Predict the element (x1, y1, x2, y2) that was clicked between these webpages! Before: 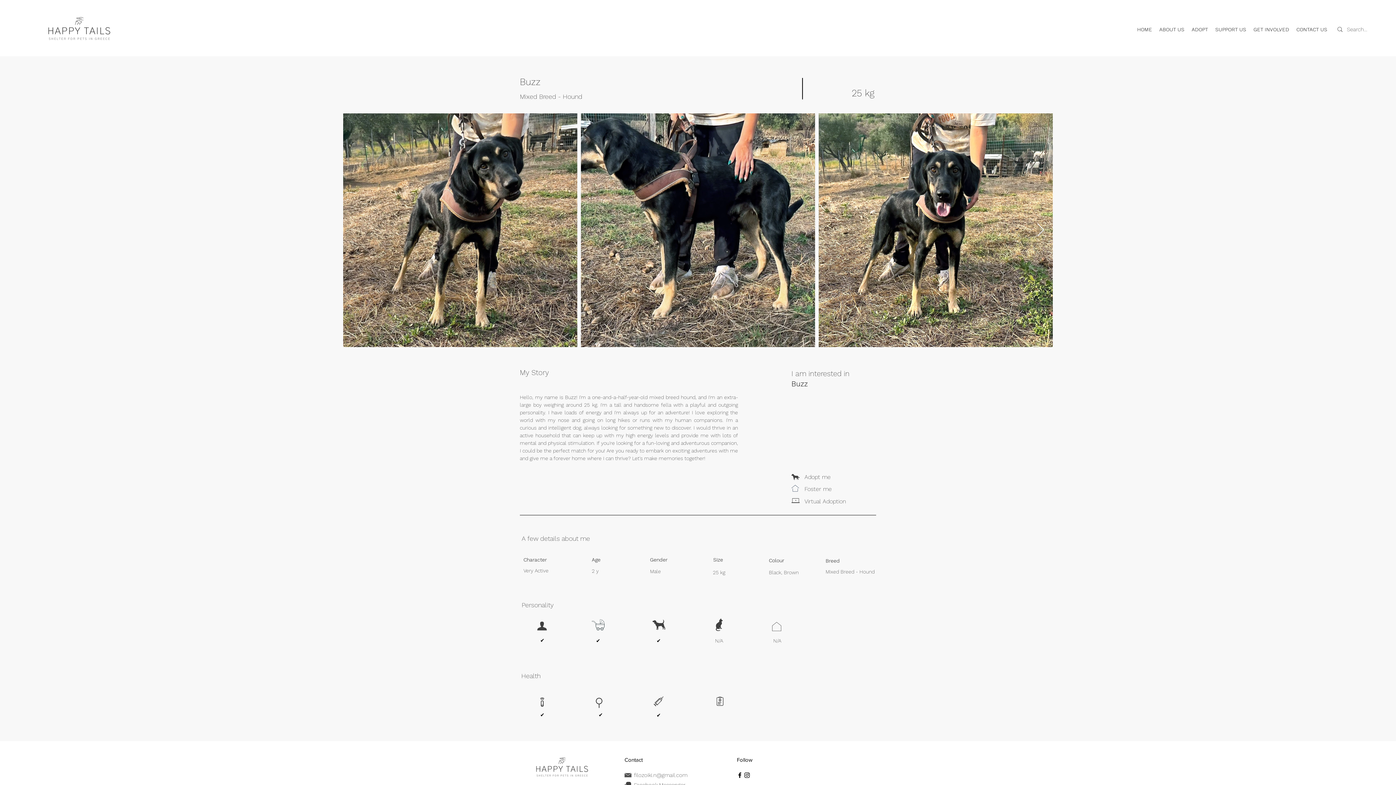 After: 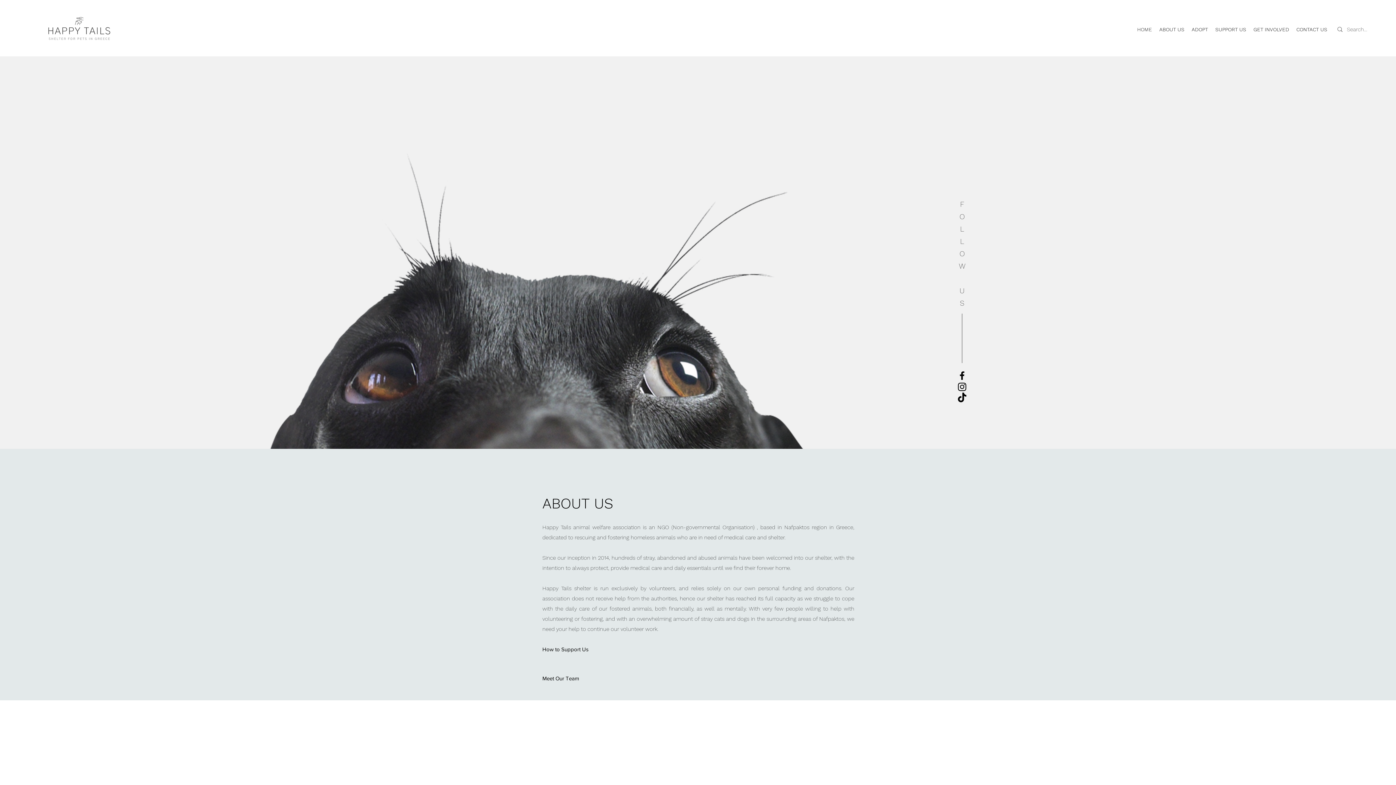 Action: bbox: (791, 498, 800, 503)